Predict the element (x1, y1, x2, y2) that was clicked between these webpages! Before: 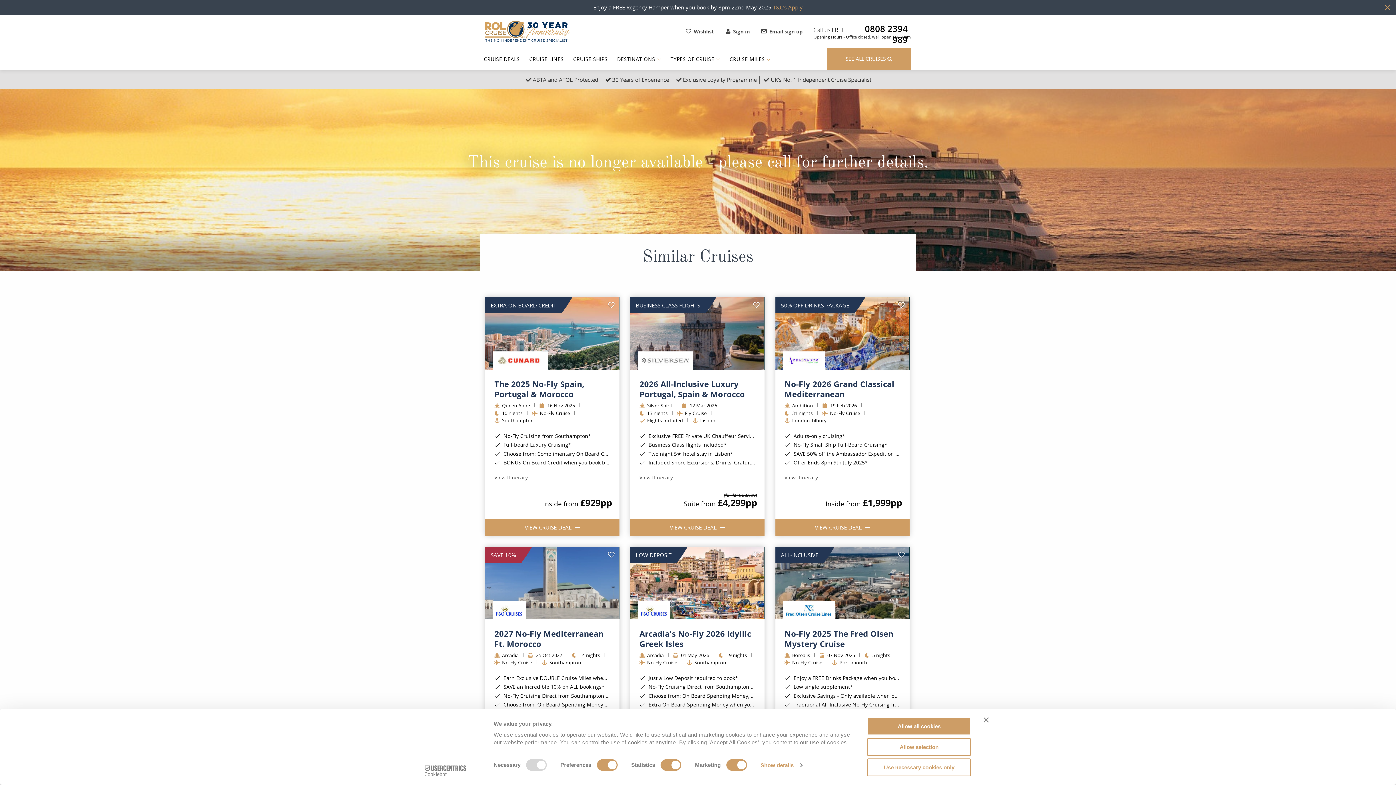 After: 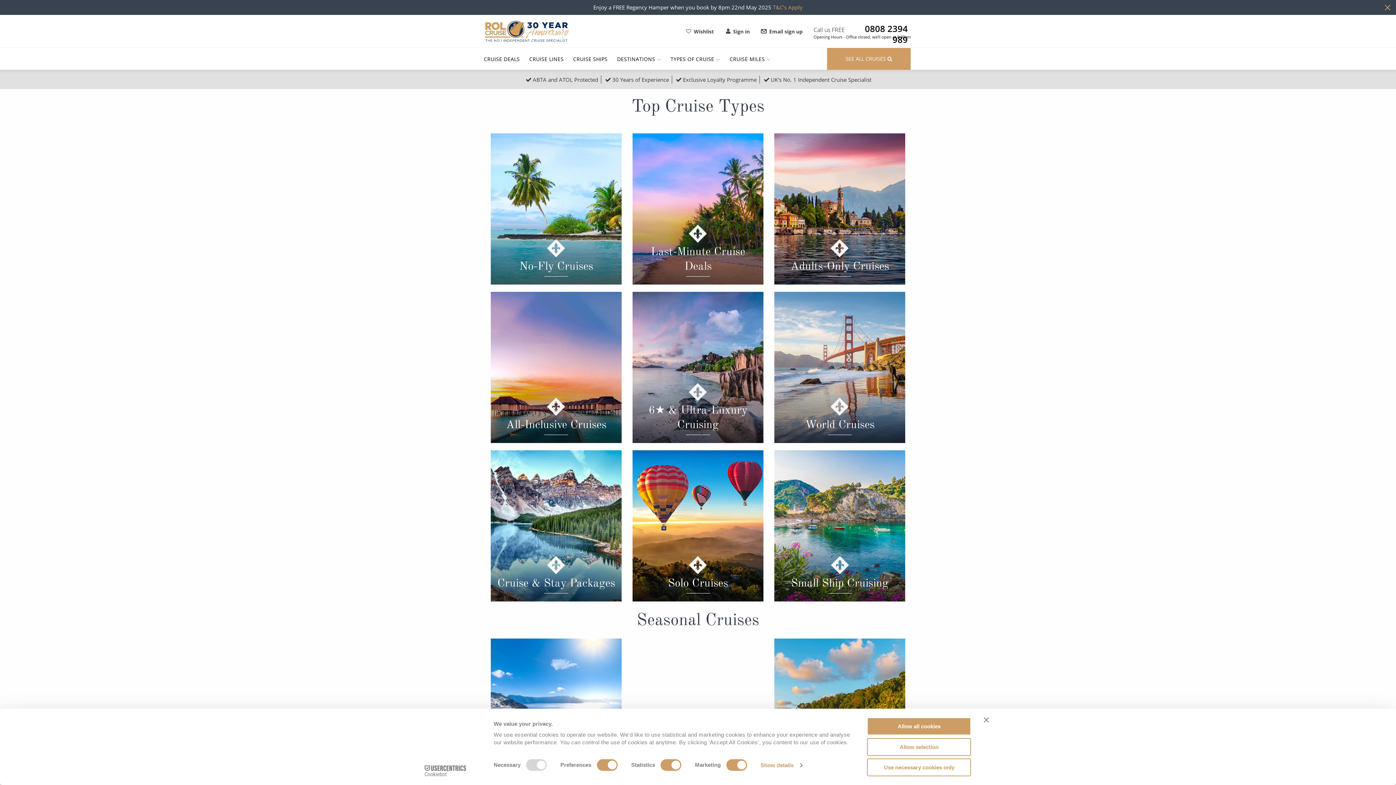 Action: label: TYPES OF CRUISE  bbox: (666, 48, 724, 70)